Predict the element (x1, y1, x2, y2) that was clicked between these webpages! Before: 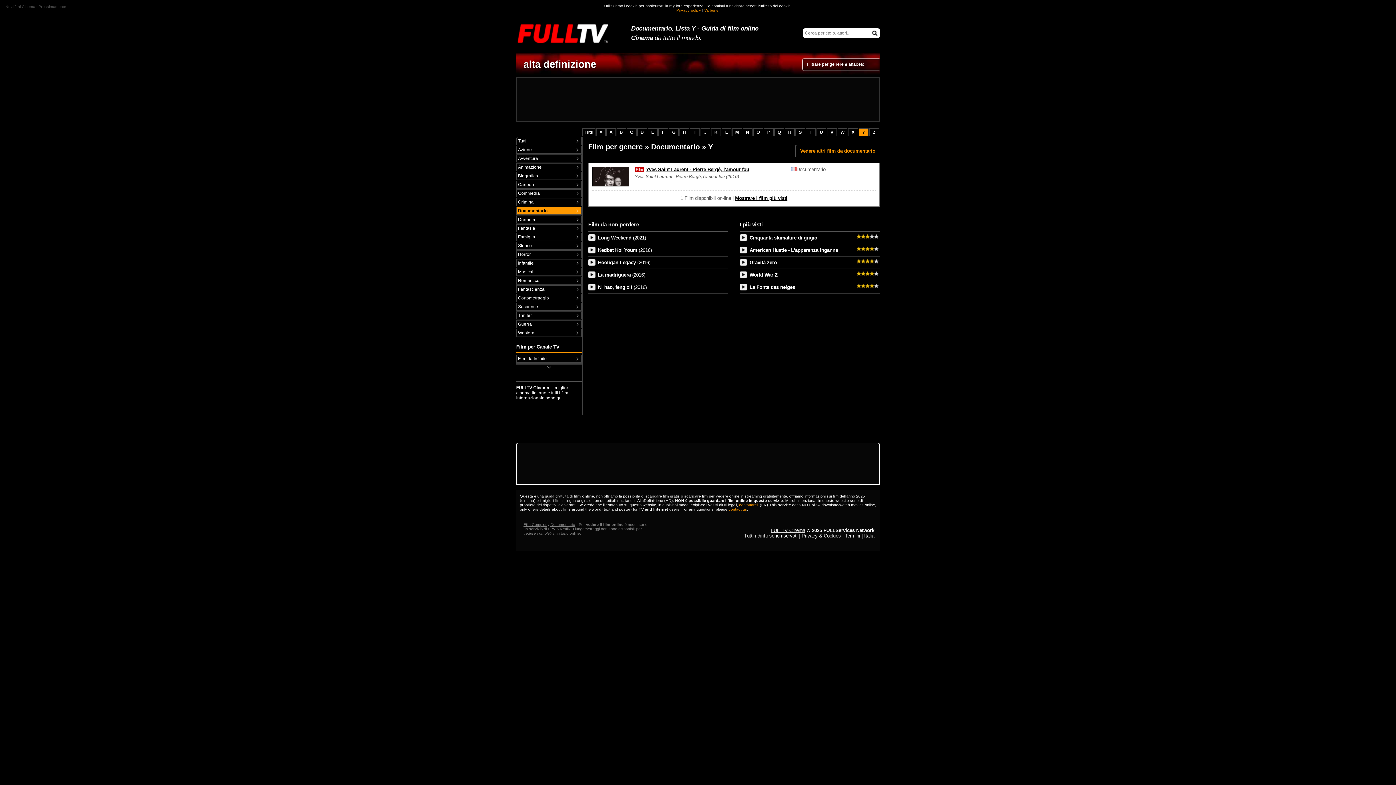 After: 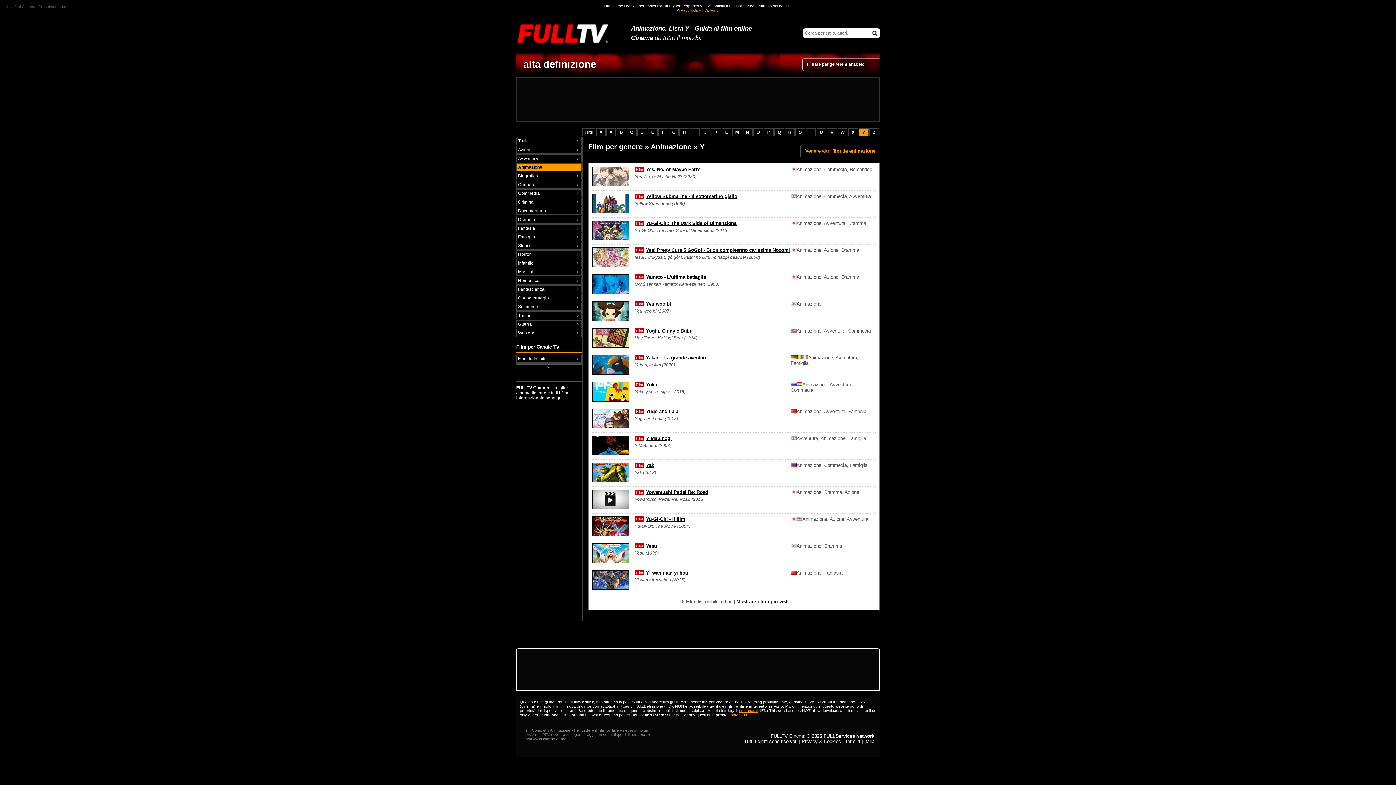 Action: label: Animazione bbox: (516, 163, 581, 170)